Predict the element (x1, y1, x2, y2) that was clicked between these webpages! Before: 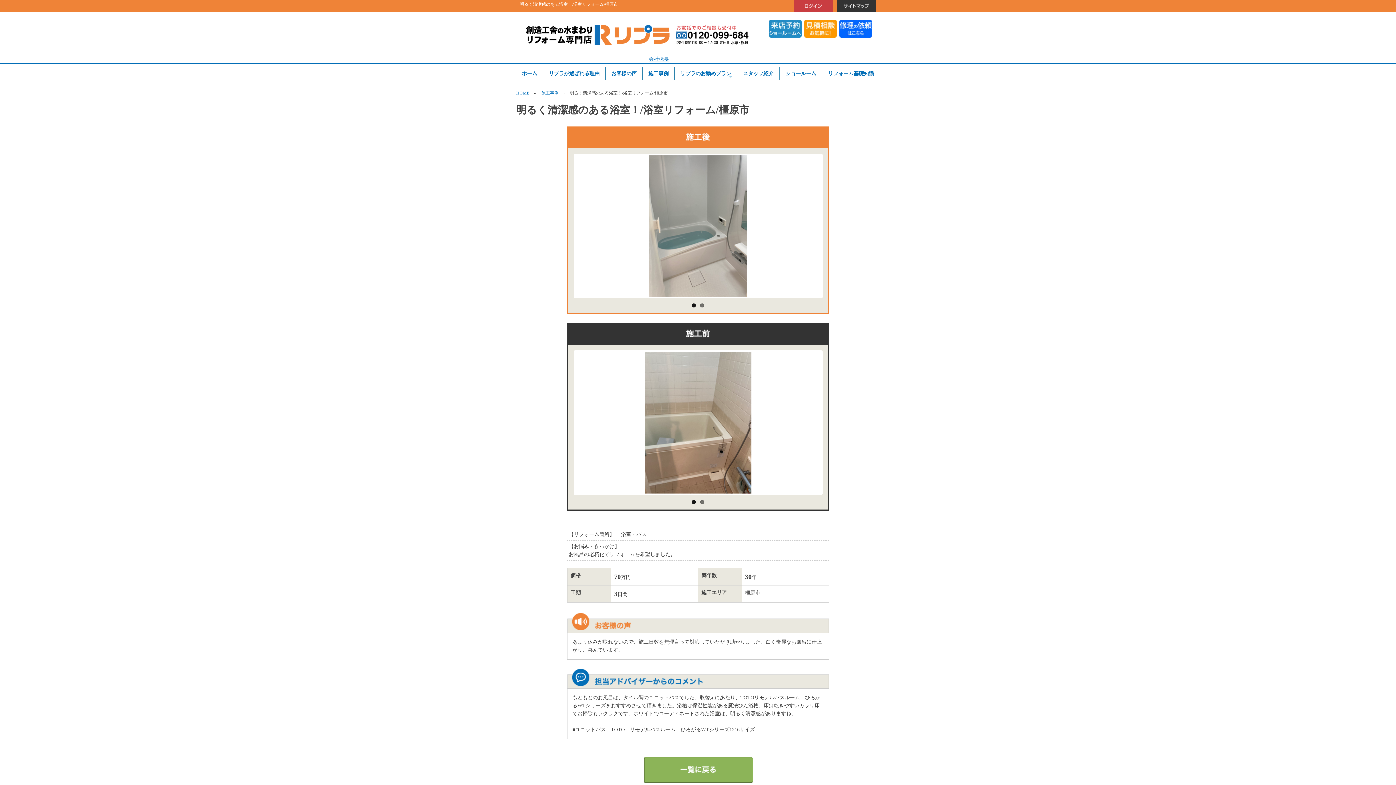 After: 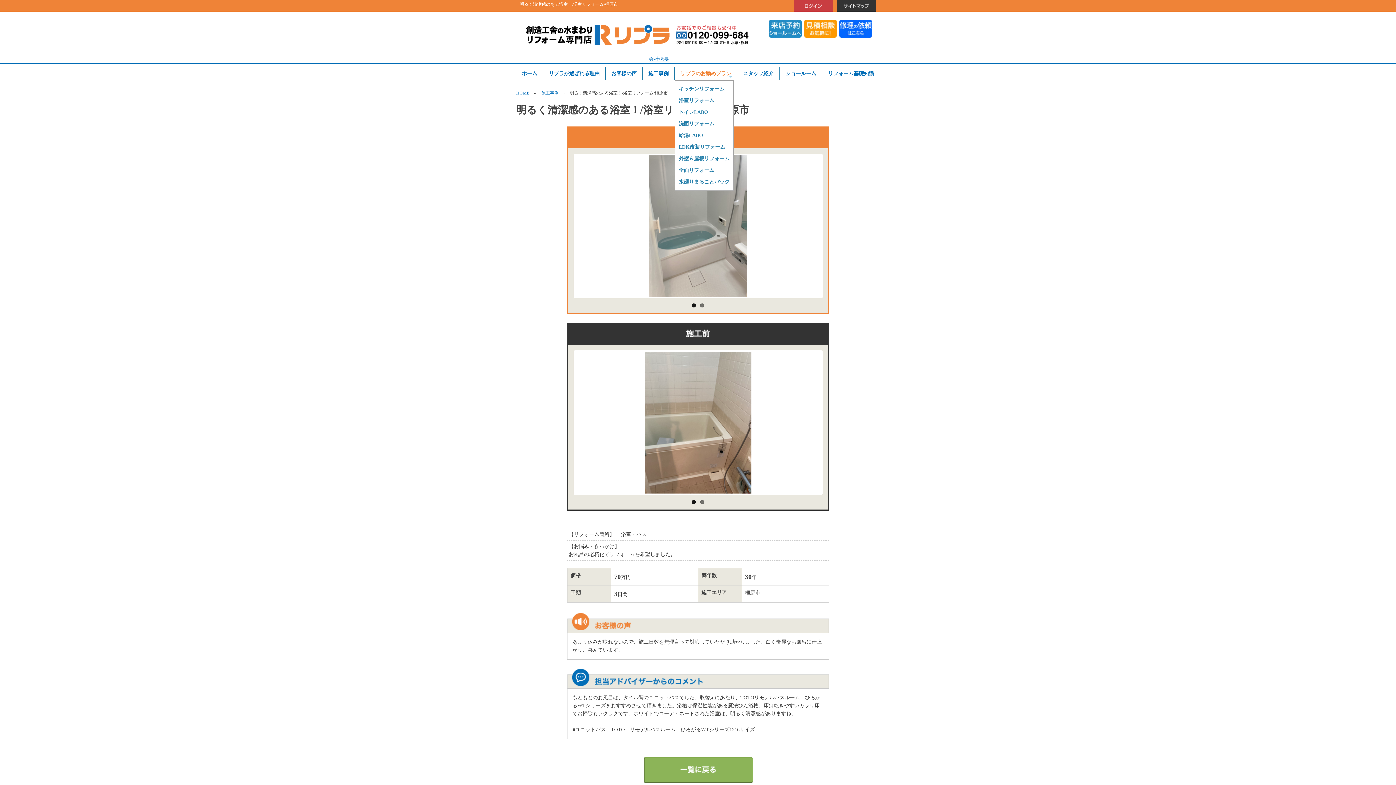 Action: label: リプラのお勧めプラン bbox: (674, 67, 737, 80)